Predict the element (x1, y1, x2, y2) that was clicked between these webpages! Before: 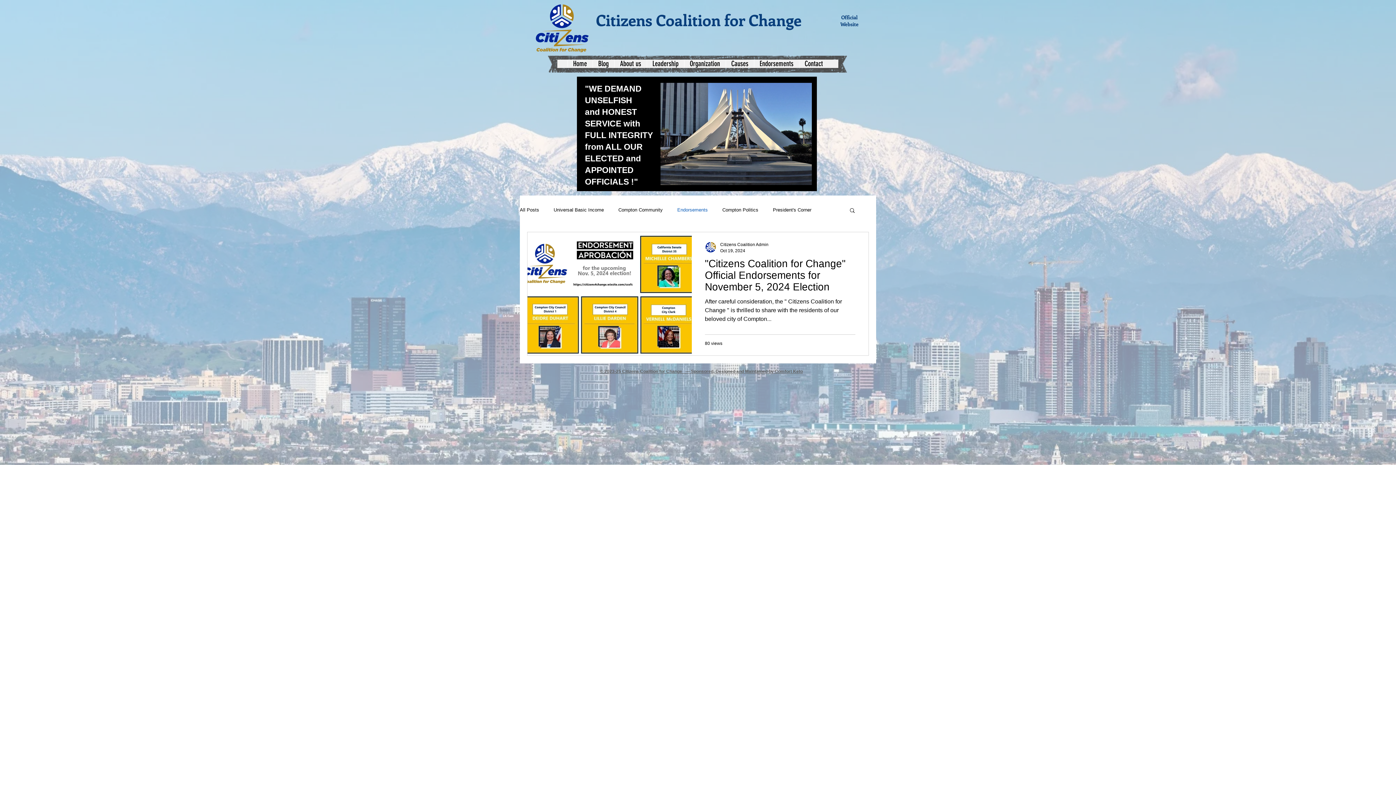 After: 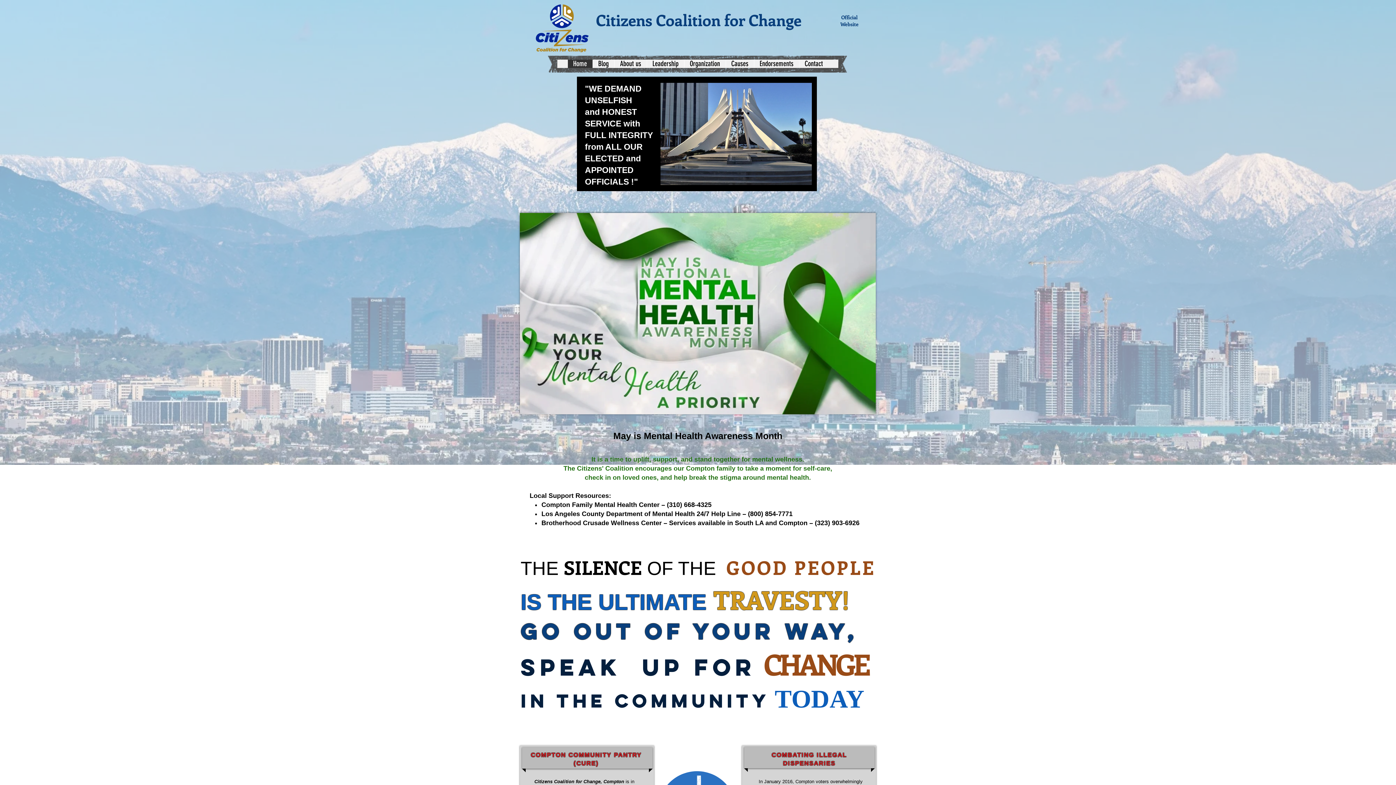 Action: label: Citizens Coalition for Change bbox: (596, 9, 801, 30)